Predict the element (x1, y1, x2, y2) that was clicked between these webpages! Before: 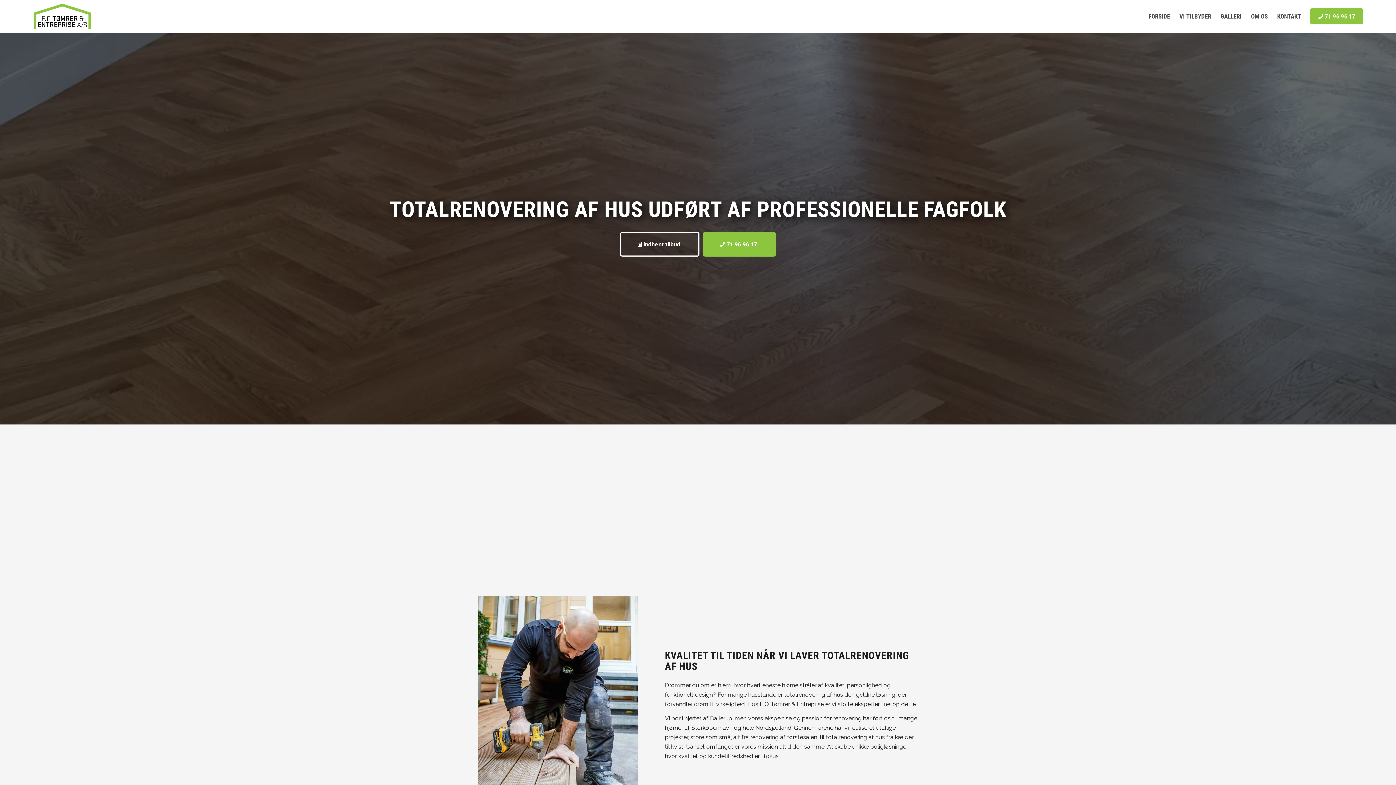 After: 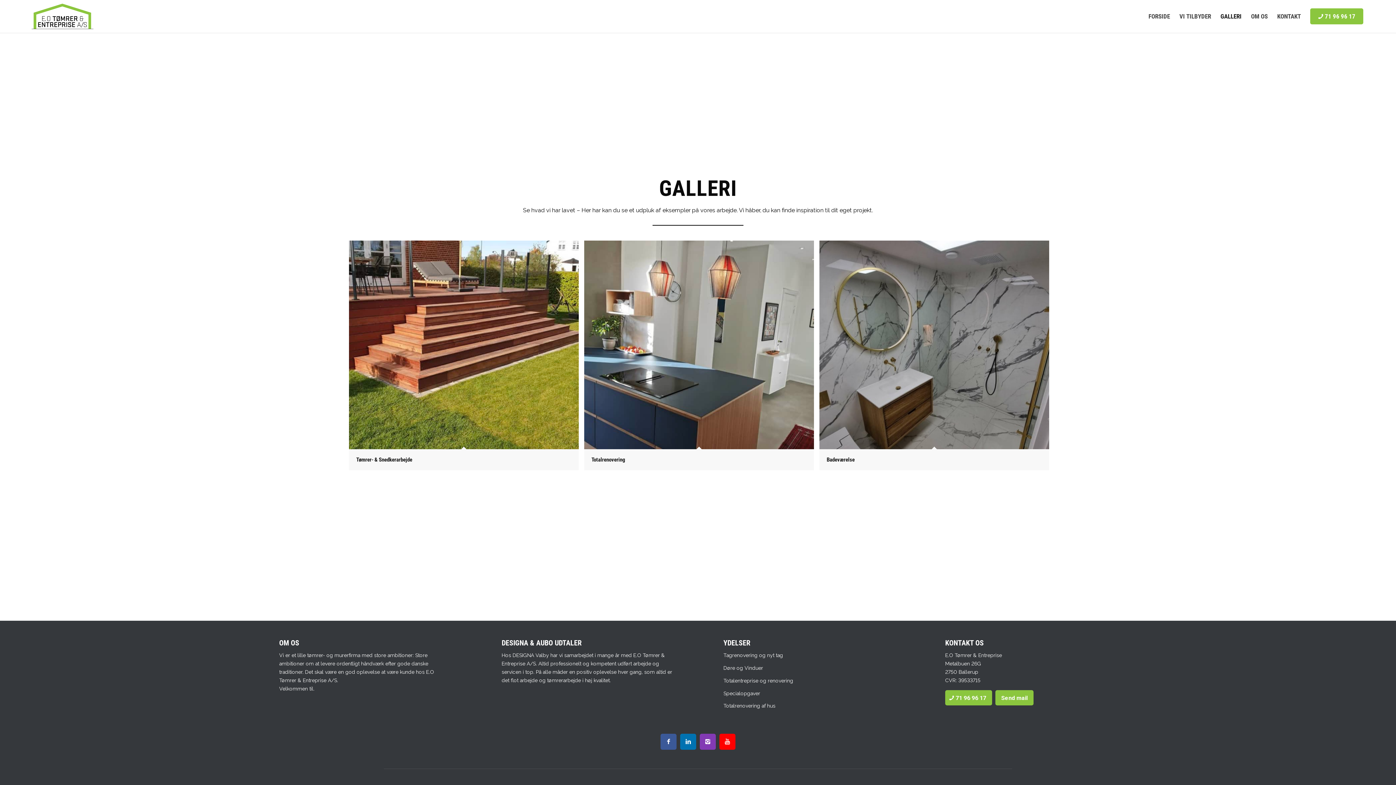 Action: label: GALLERI bbox: (1216, 0, 1246, 32)